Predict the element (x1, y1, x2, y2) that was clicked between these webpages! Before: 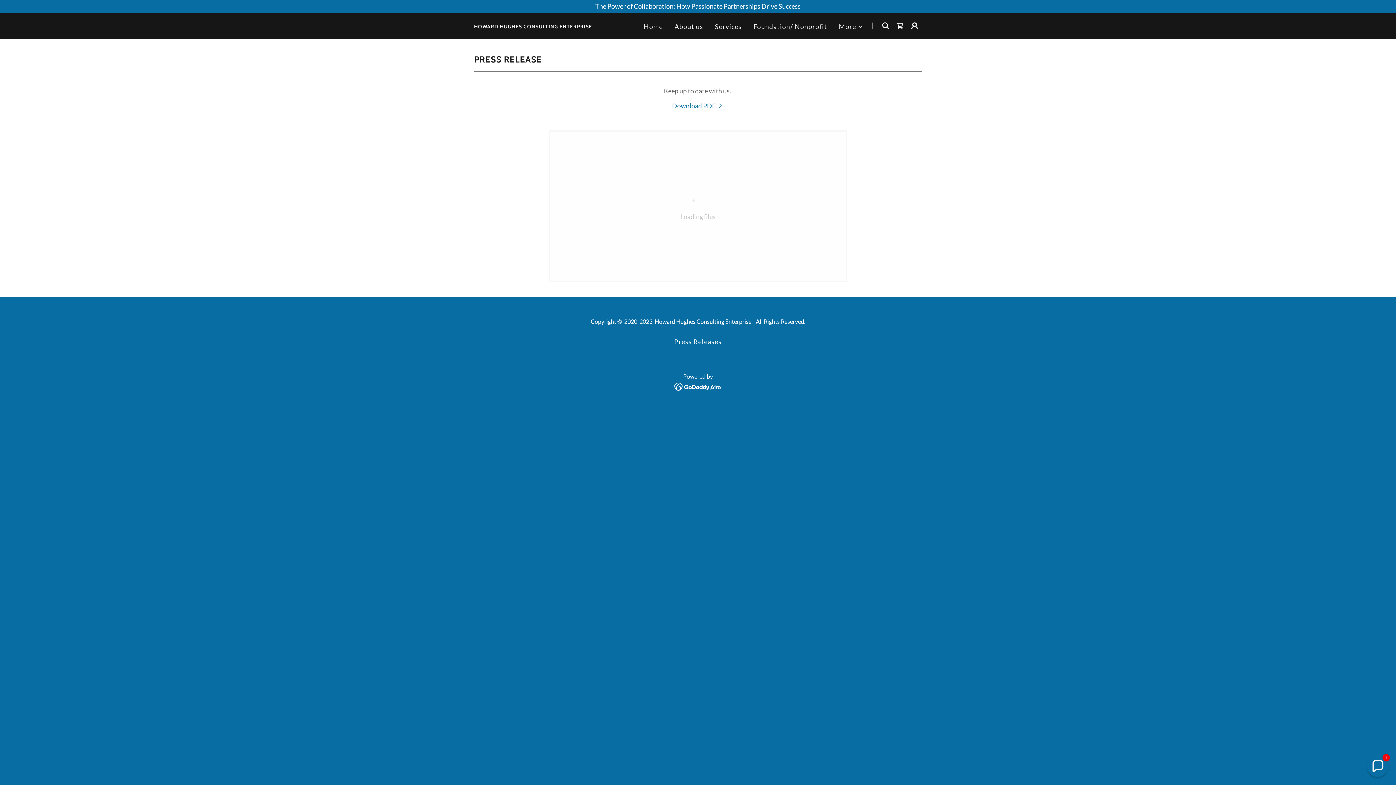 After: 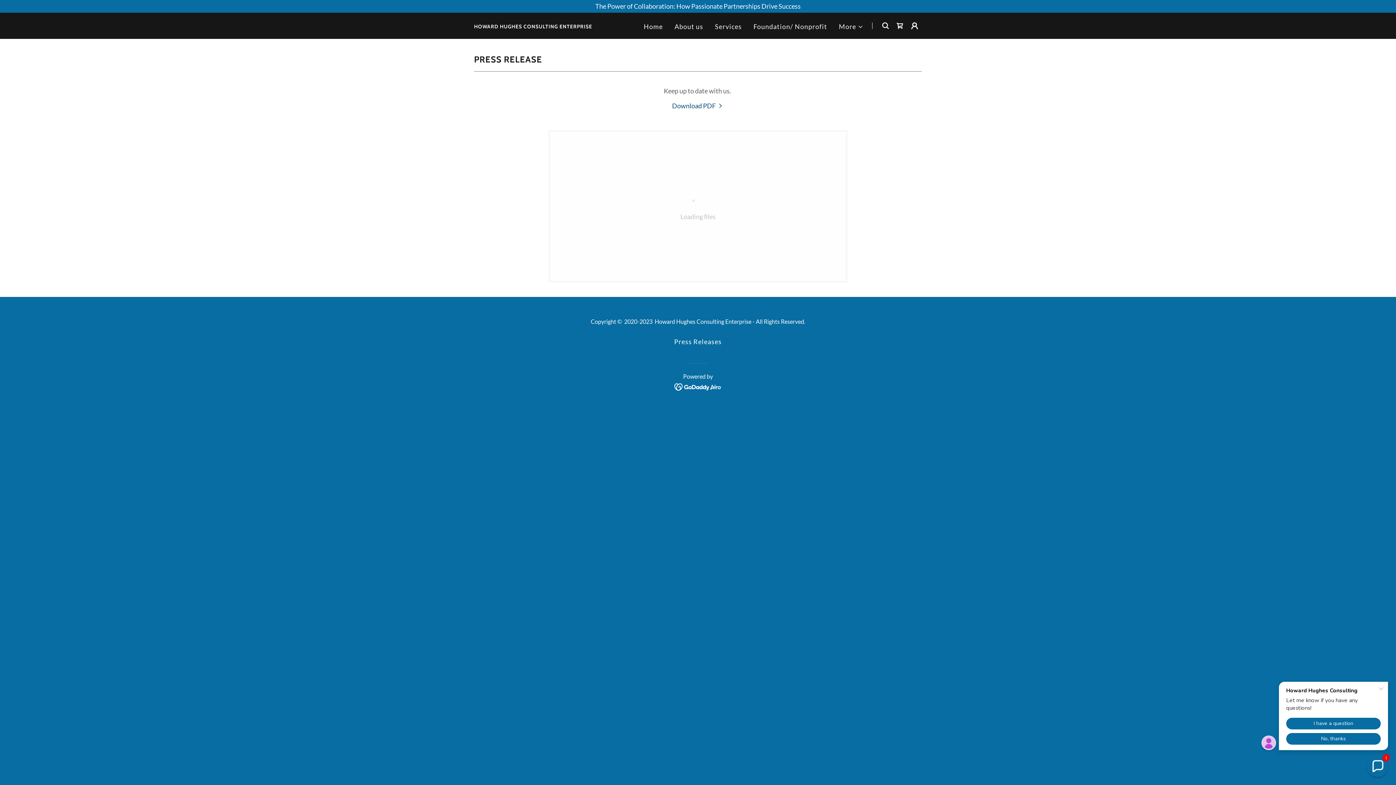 Action: label: Download PDF bbox: (672, 101, 724, 109)